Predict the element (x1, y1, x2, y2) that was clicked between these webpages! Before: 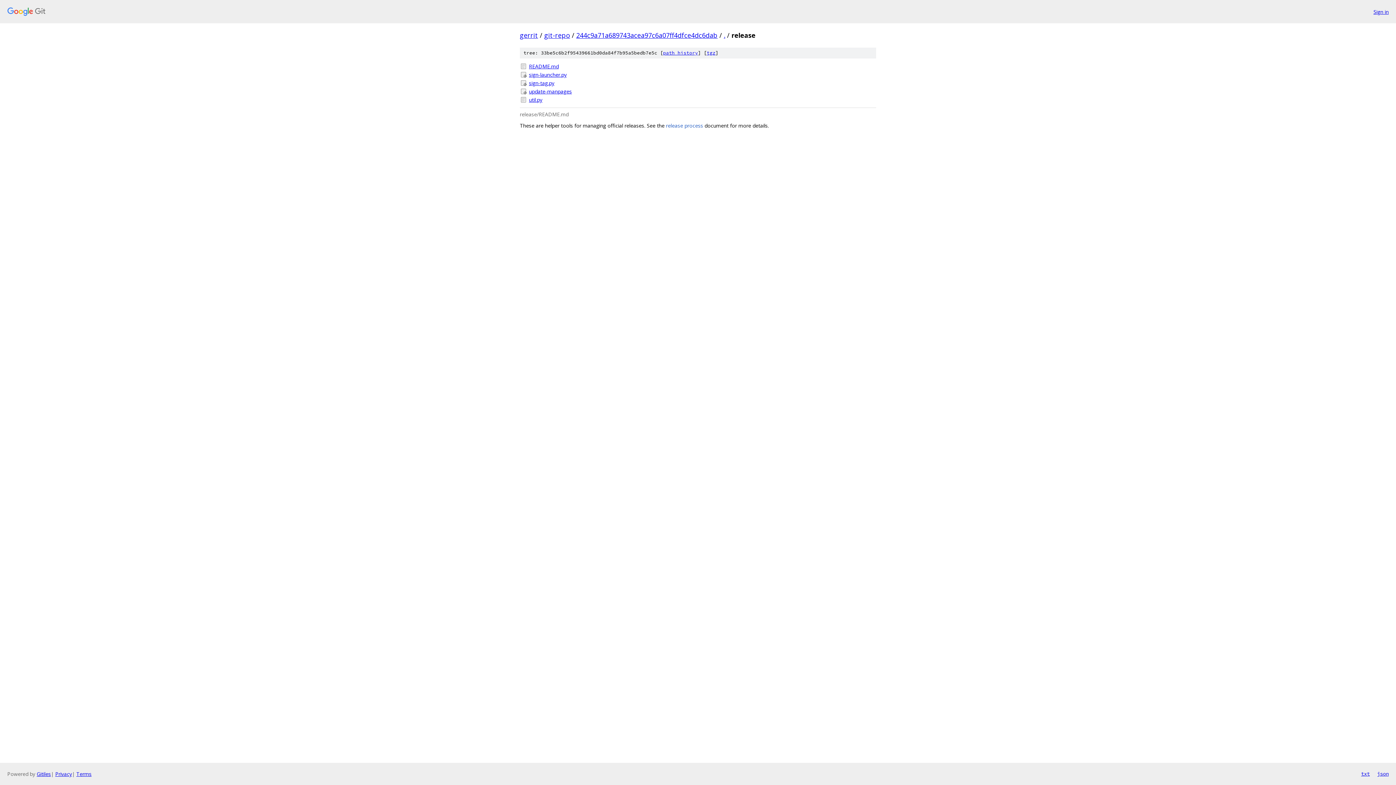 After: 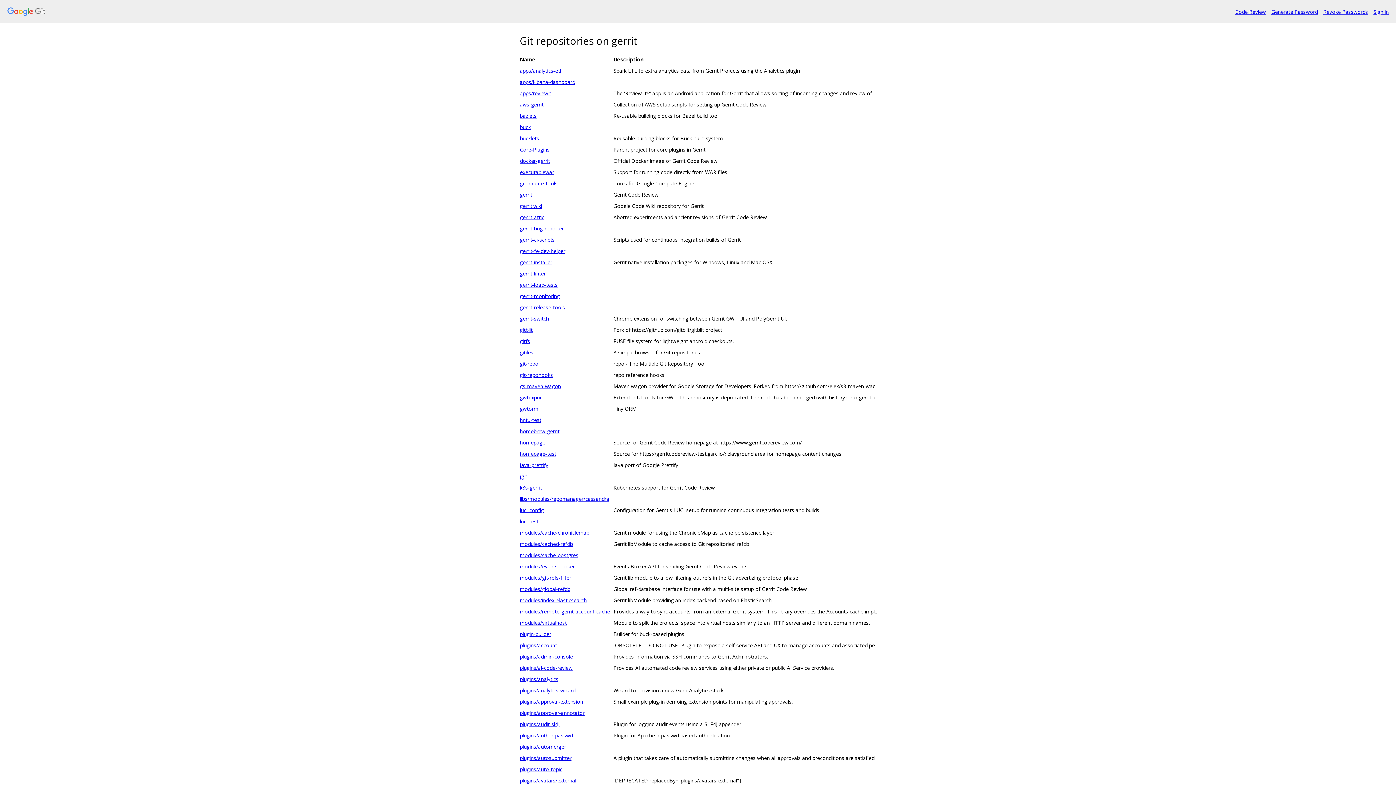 Action: bbox: (520, 30, 538, 39) label: gerrit